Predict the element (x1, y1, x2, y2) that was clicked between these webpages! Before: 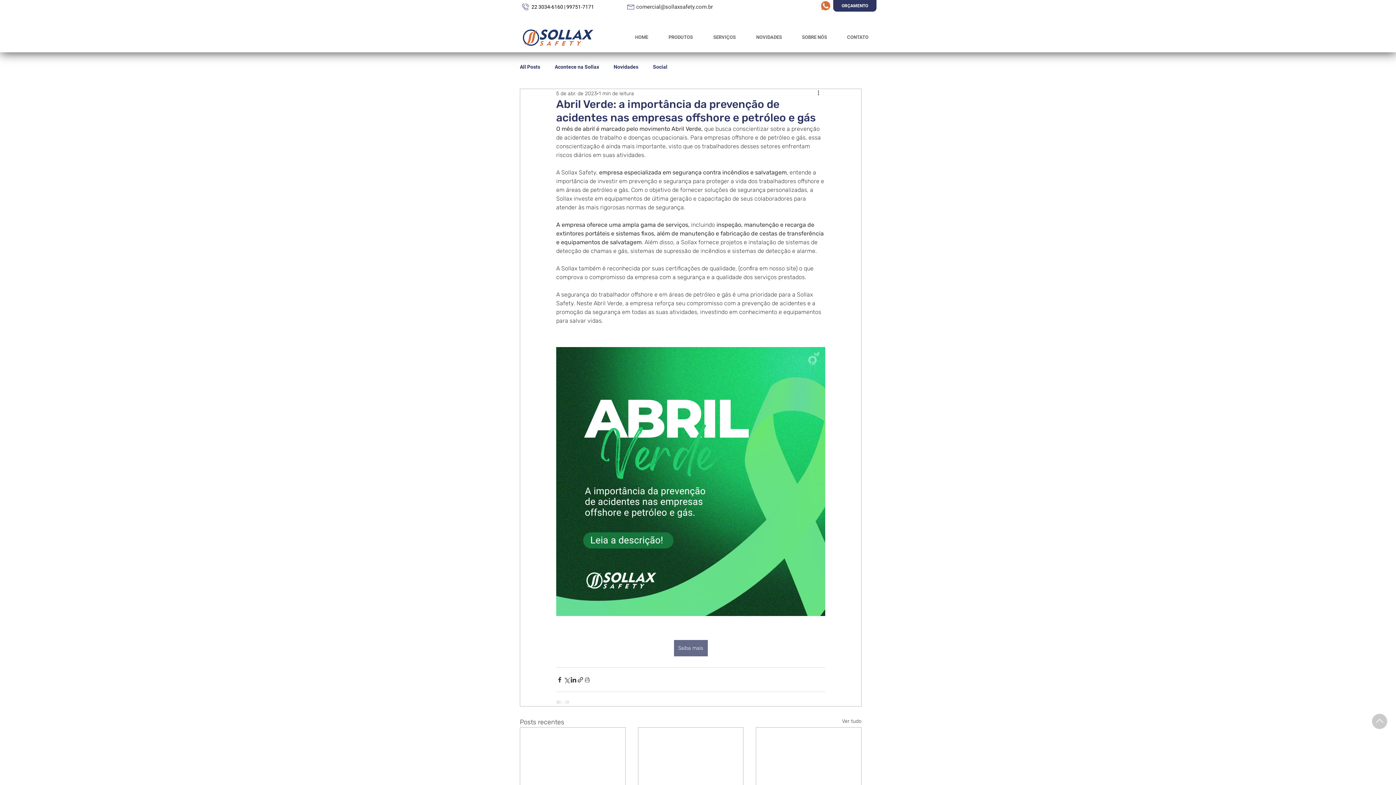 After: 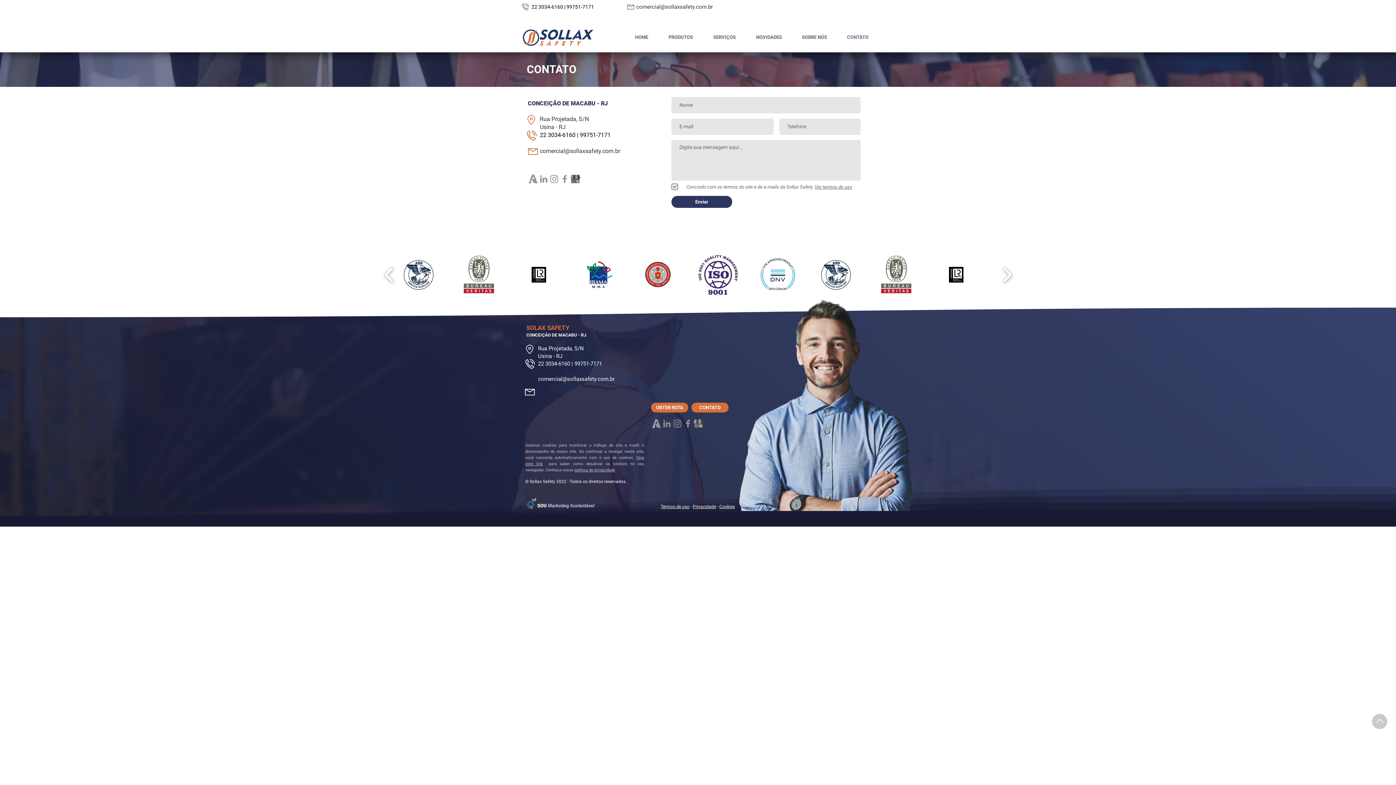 Action: label: CONTATO bbox: (834, 29, 876, 45)